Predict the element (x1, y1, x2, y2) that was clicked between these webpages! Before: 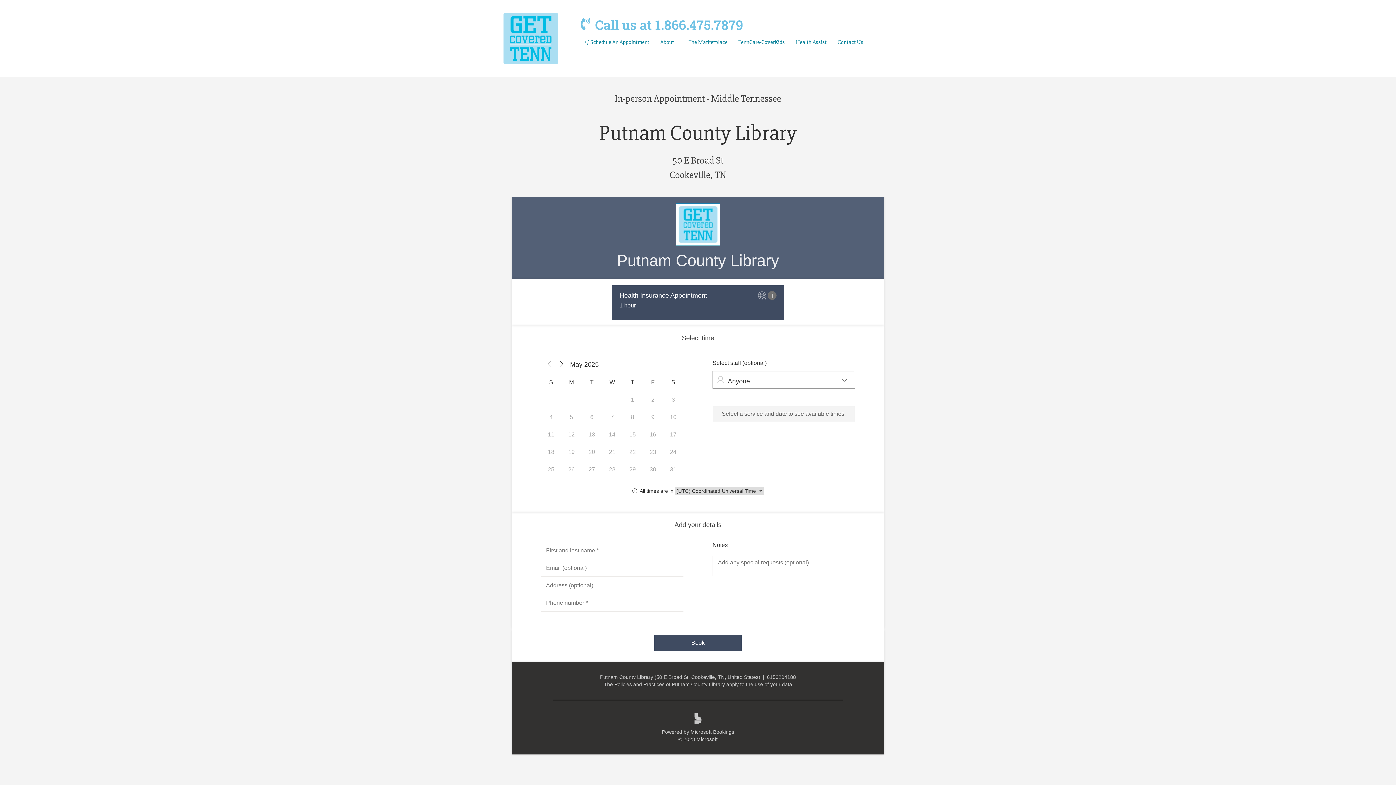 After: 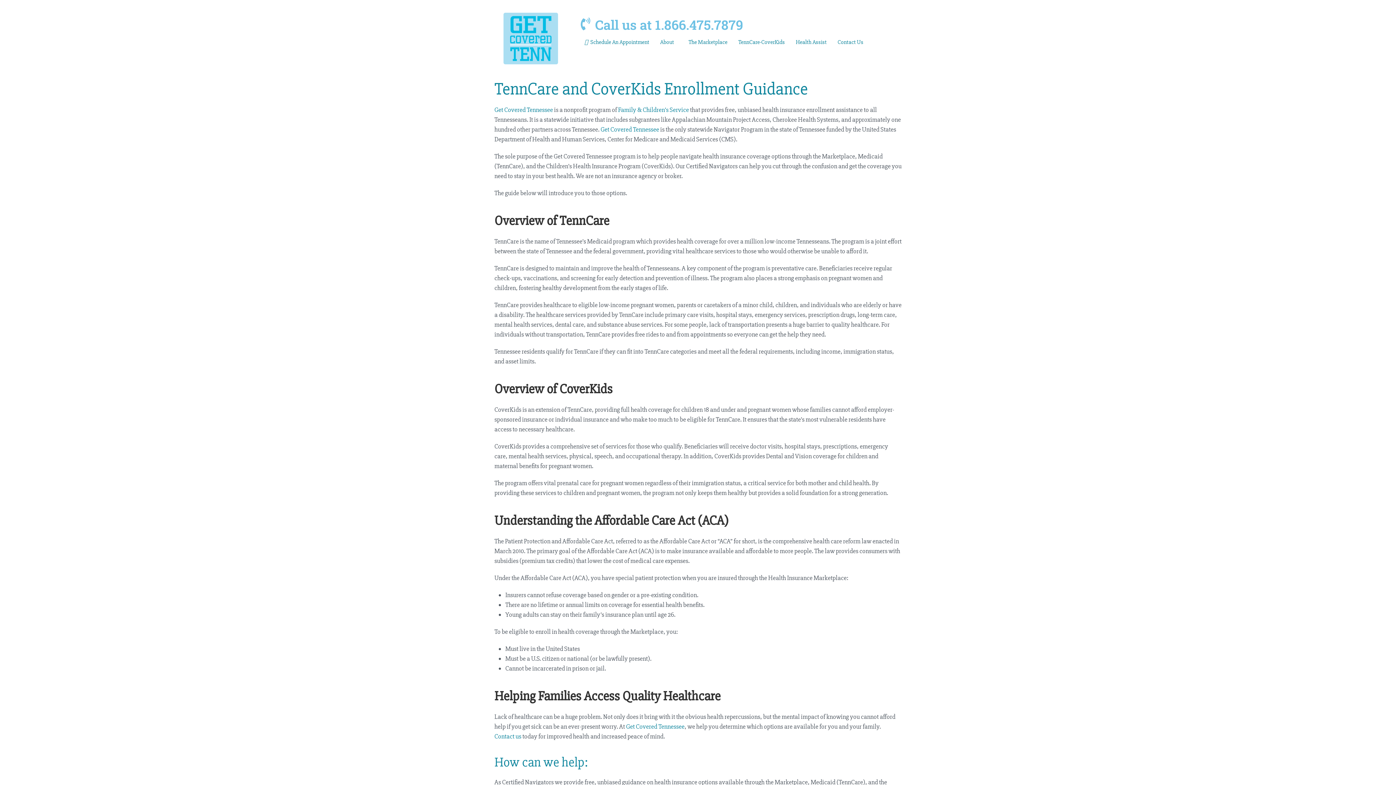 Action: label: TennCare-CoverKids bbox: (733, 33, 790, 50)